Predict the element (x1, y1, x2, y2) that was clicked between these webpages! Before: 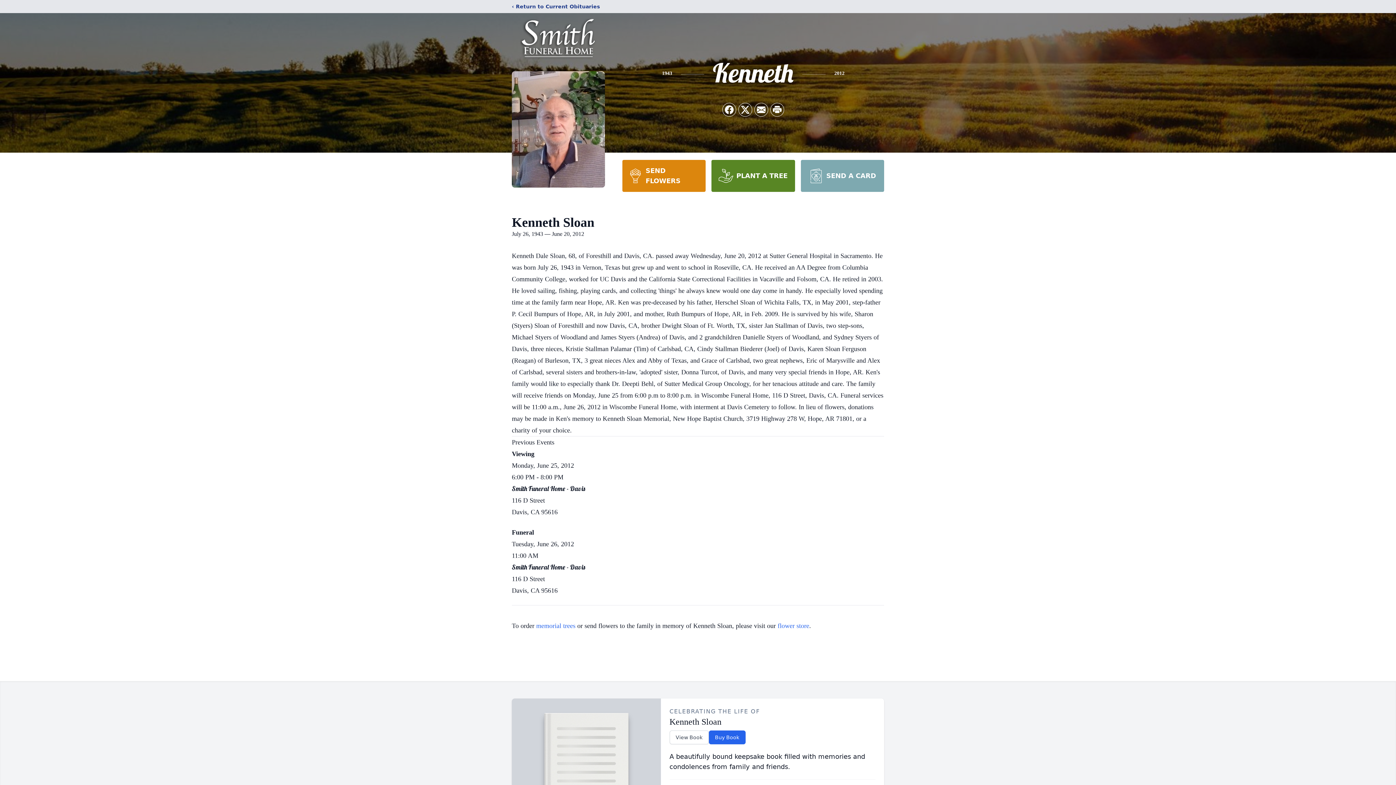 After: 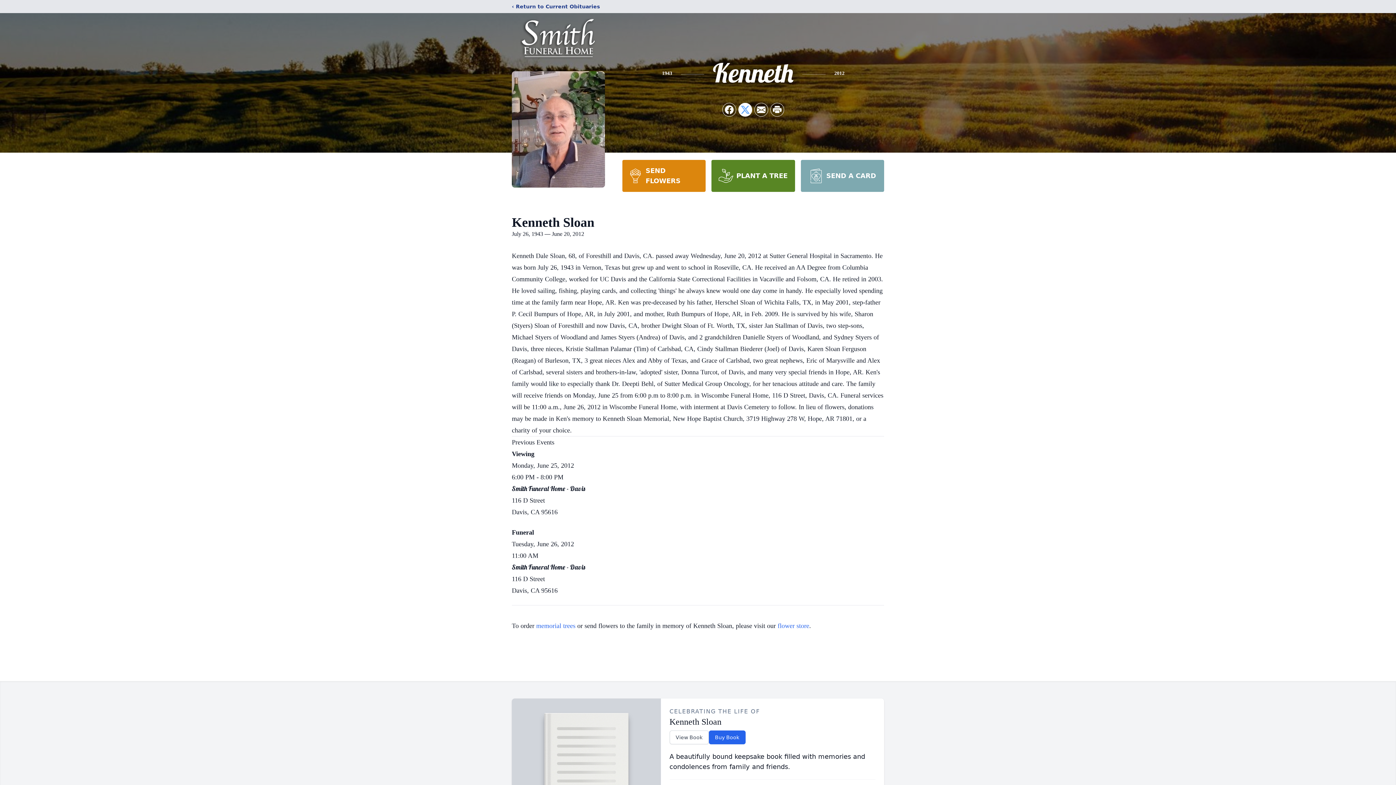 Action: bbox: (738, 103, 752, 116) label: Share on X